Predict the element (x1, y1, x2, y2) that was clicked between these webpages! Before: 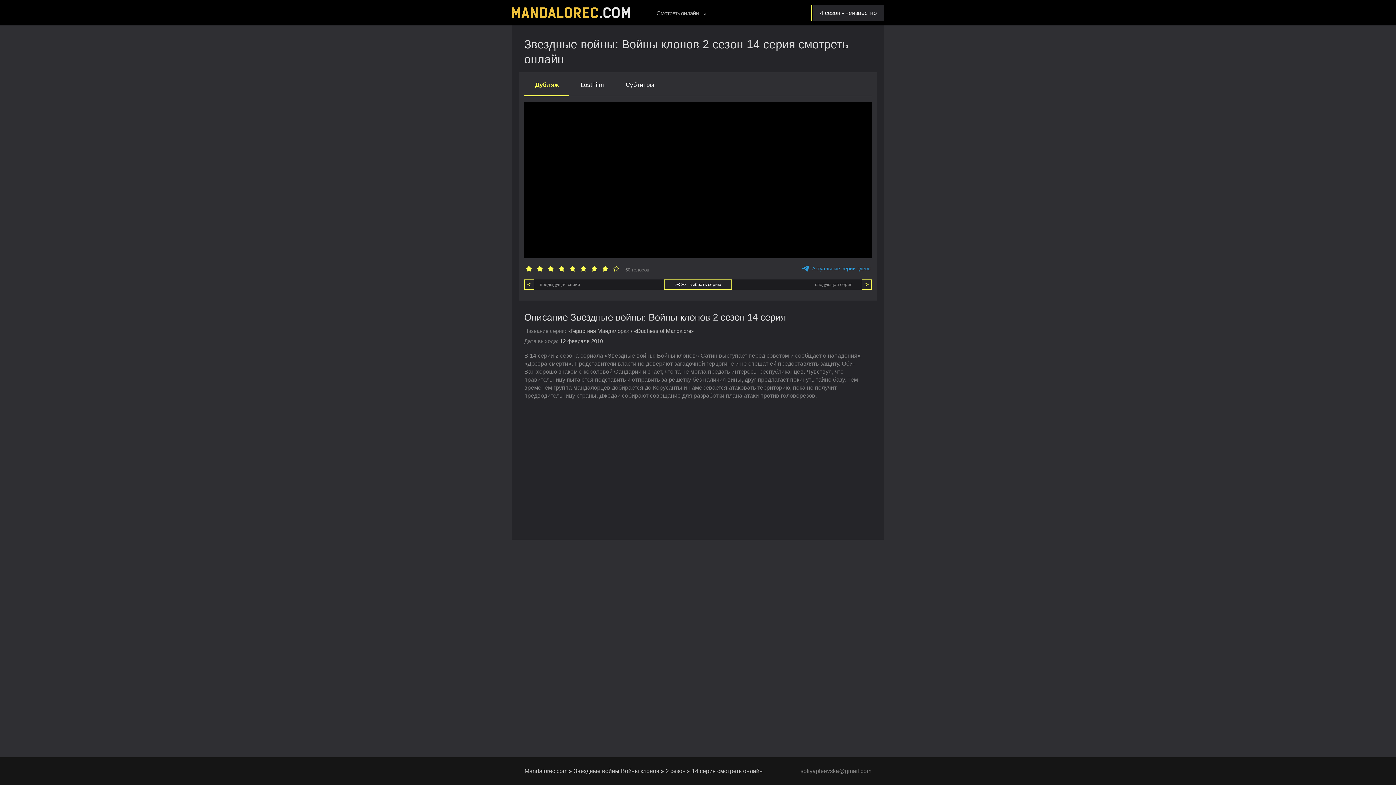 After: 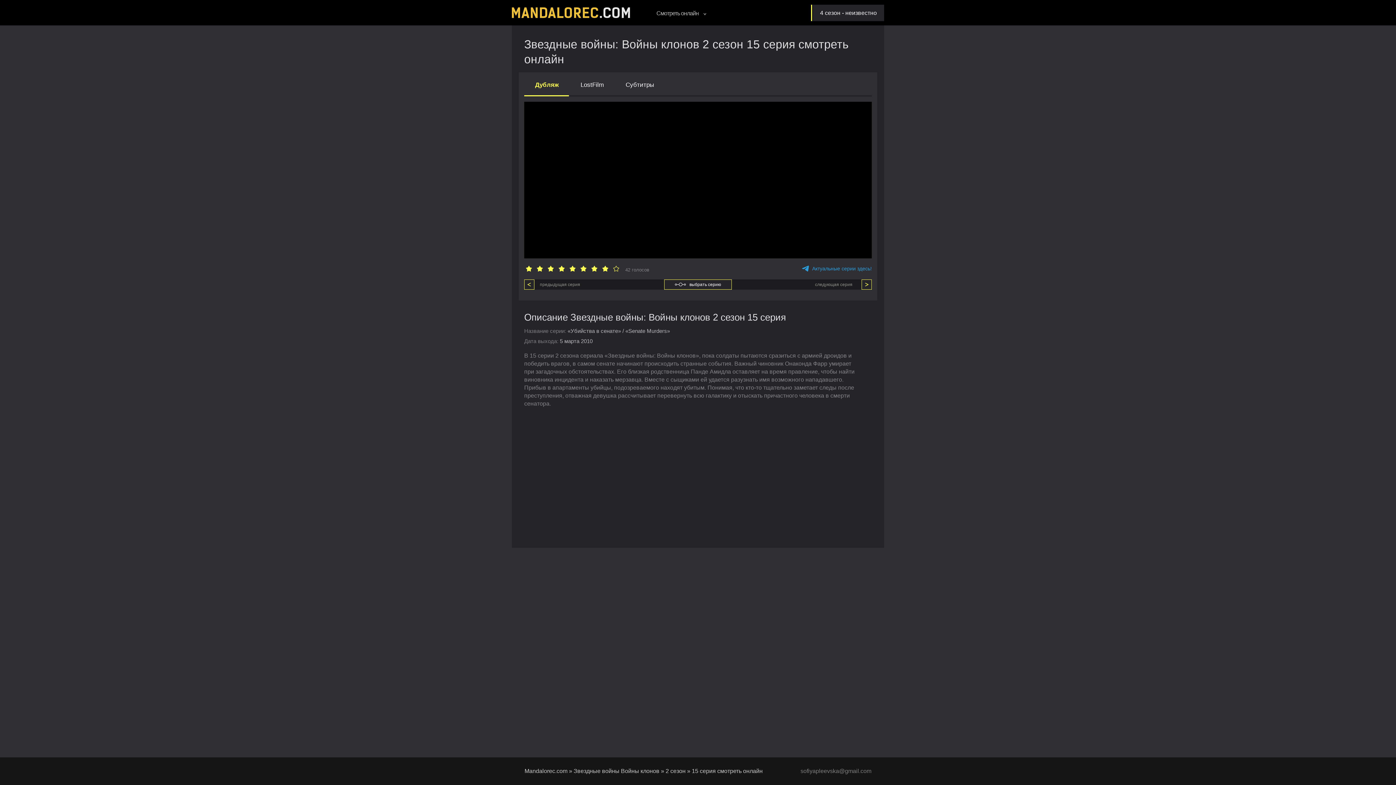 Action: label: следующая серия bbox: (815, 279, 871, 289)